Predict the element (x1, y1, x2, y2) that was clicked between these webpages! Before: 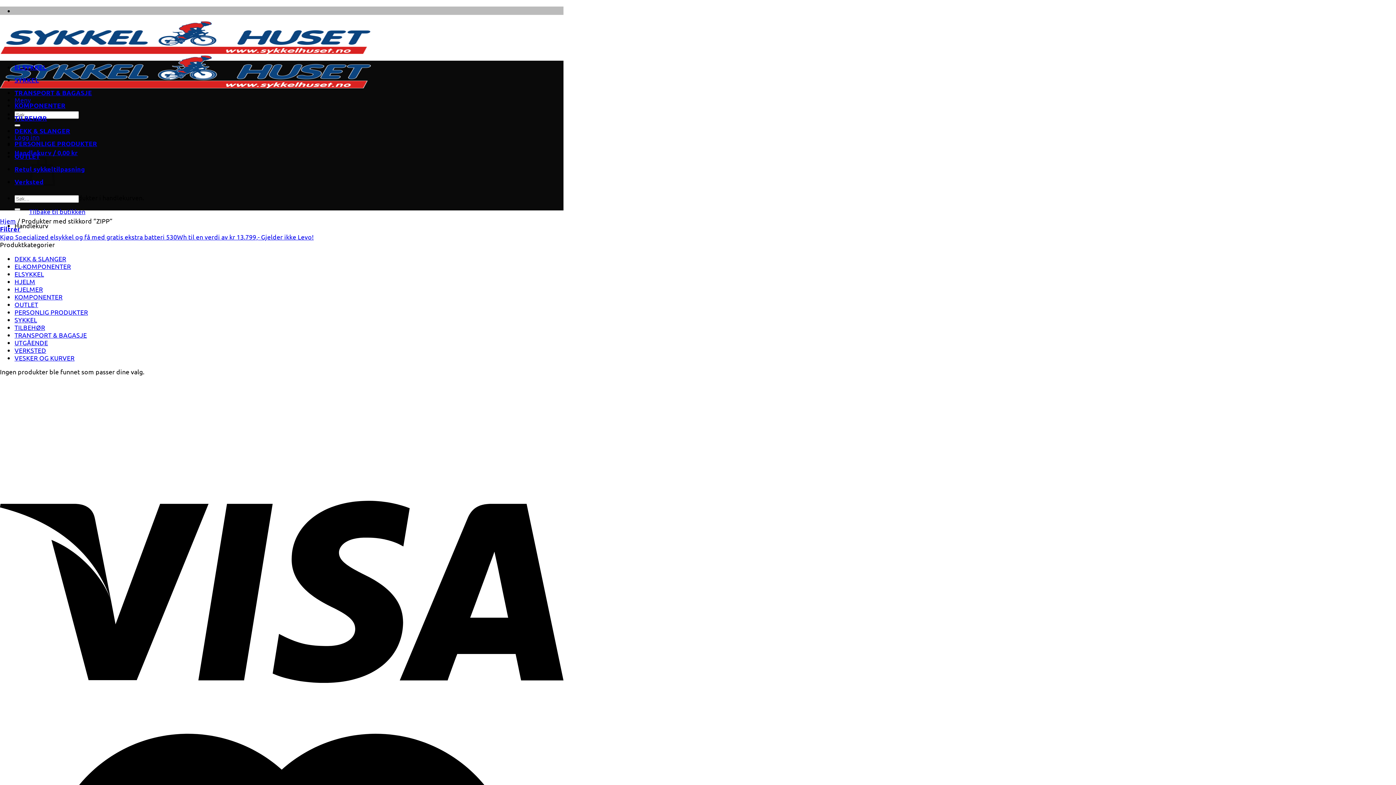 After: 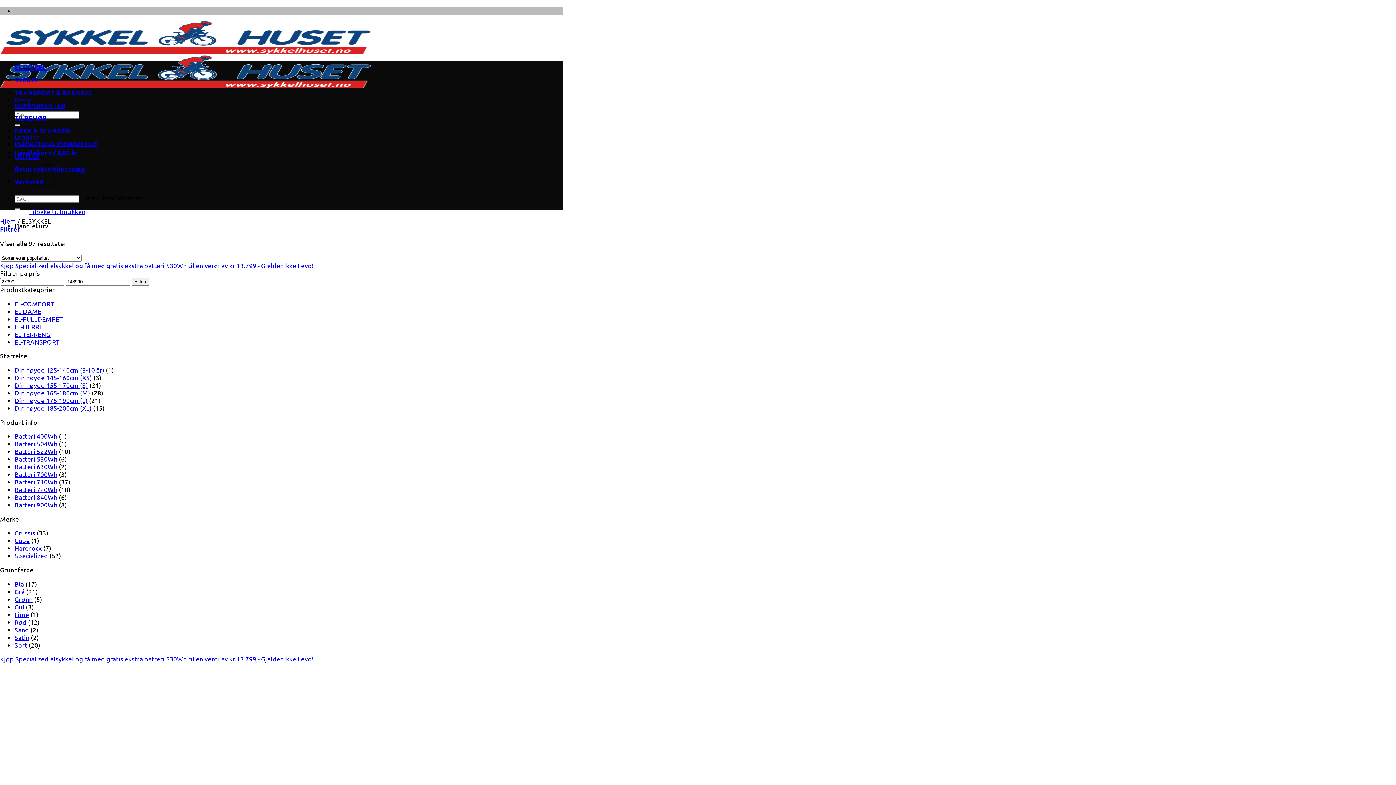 Action: label: ELSYKKEL bbox: (14, 62, 46, 71)